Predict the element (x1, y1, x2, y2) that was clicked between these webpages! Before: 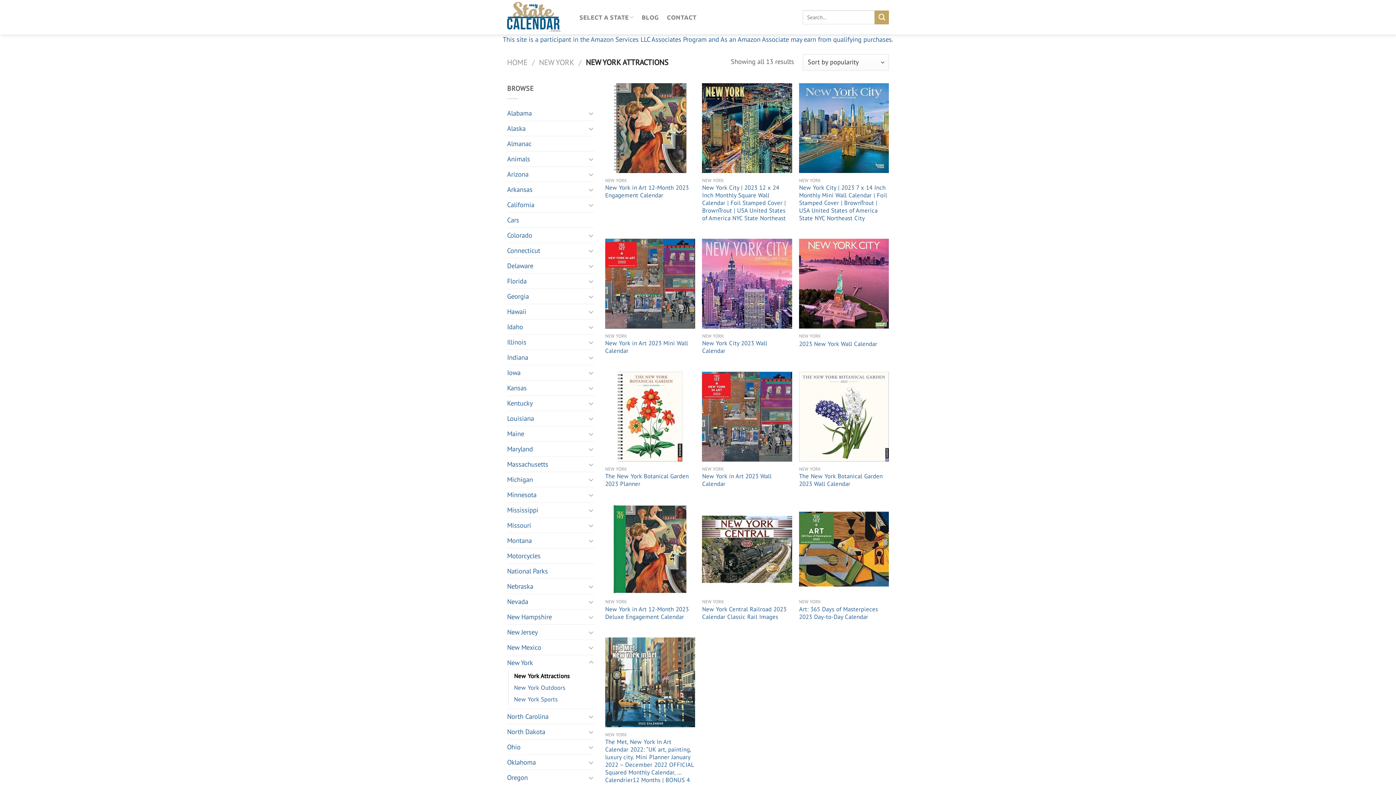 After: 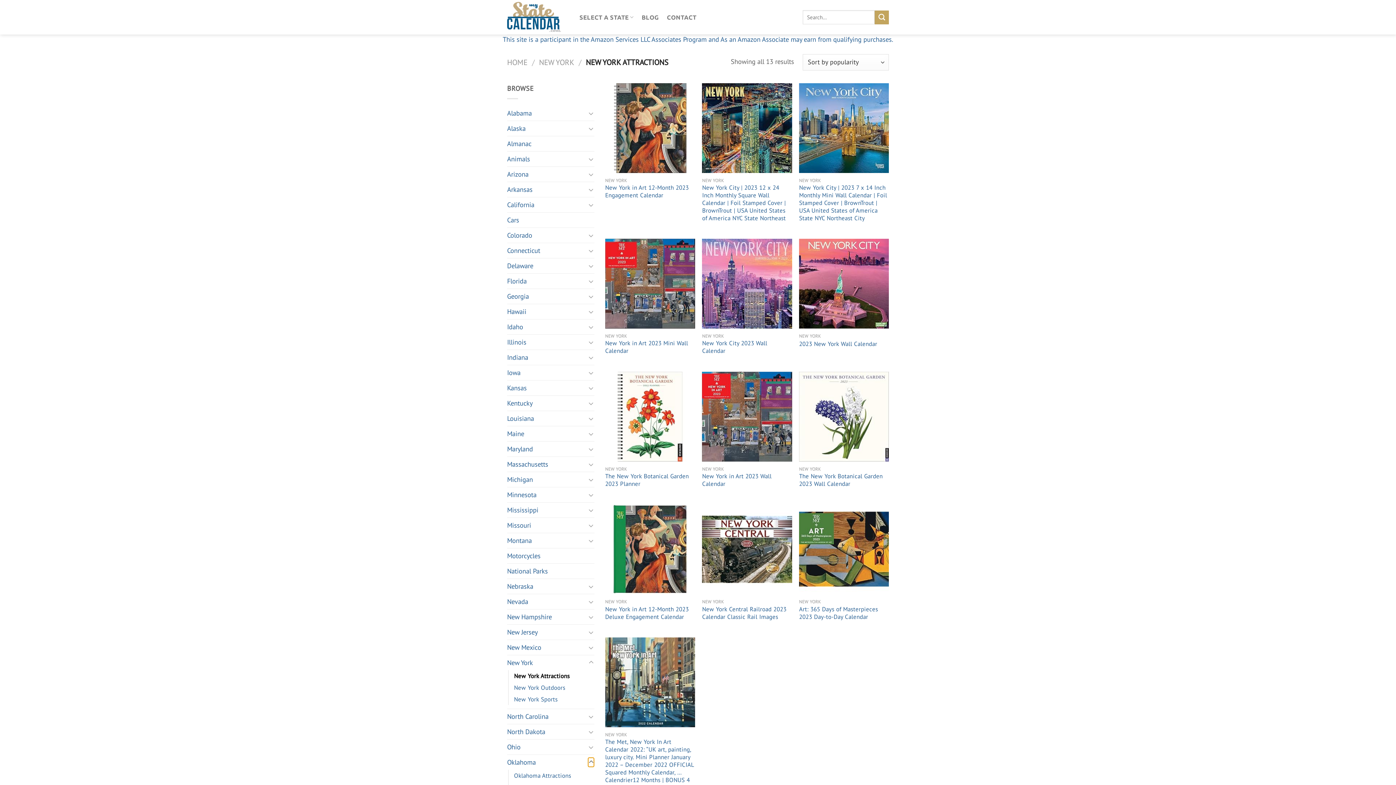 Action: bbox: (588, 757, 594, 767) label: Toggle